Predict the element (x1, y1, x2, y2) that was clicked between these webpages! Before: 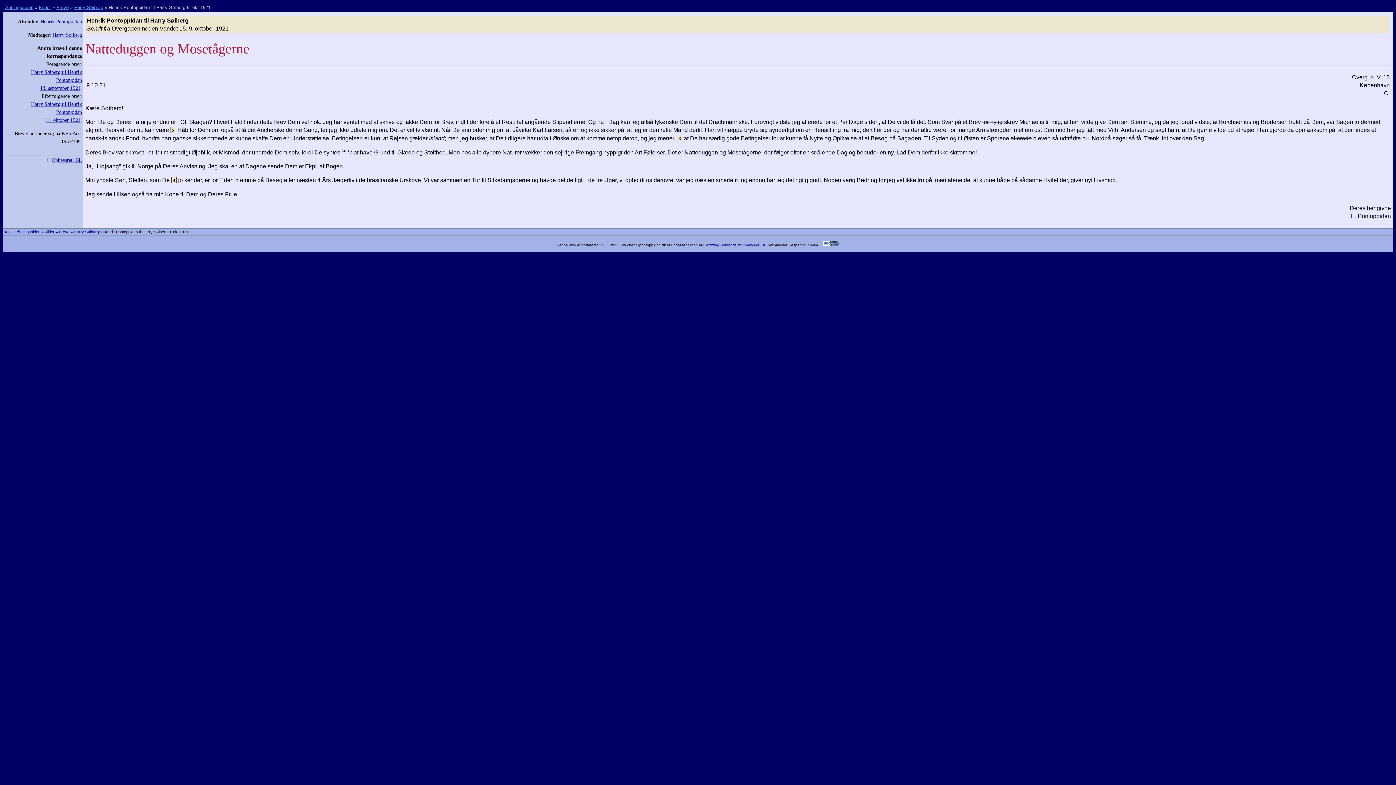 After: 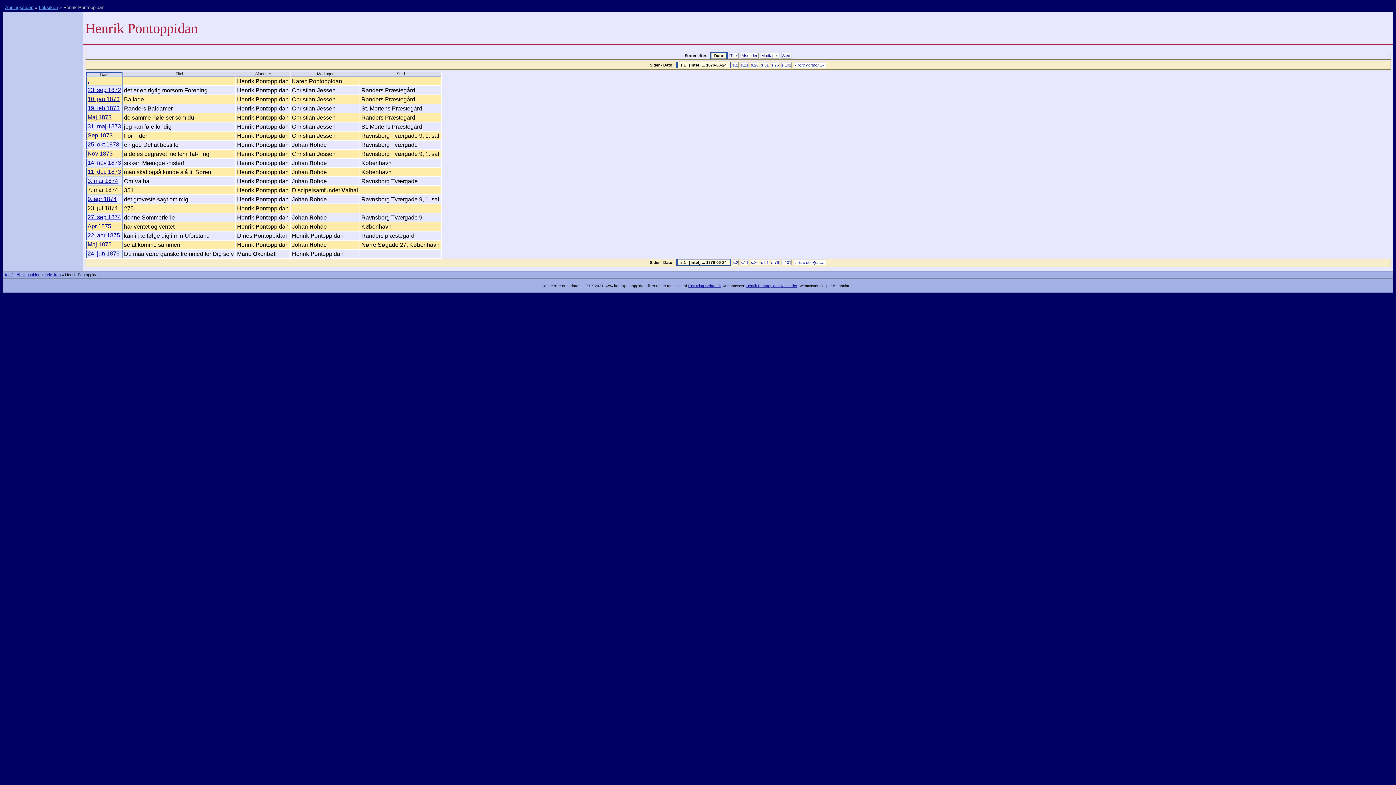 Action: bbox: (40, 18, 81, 24) label: Henrik Pontoppidan